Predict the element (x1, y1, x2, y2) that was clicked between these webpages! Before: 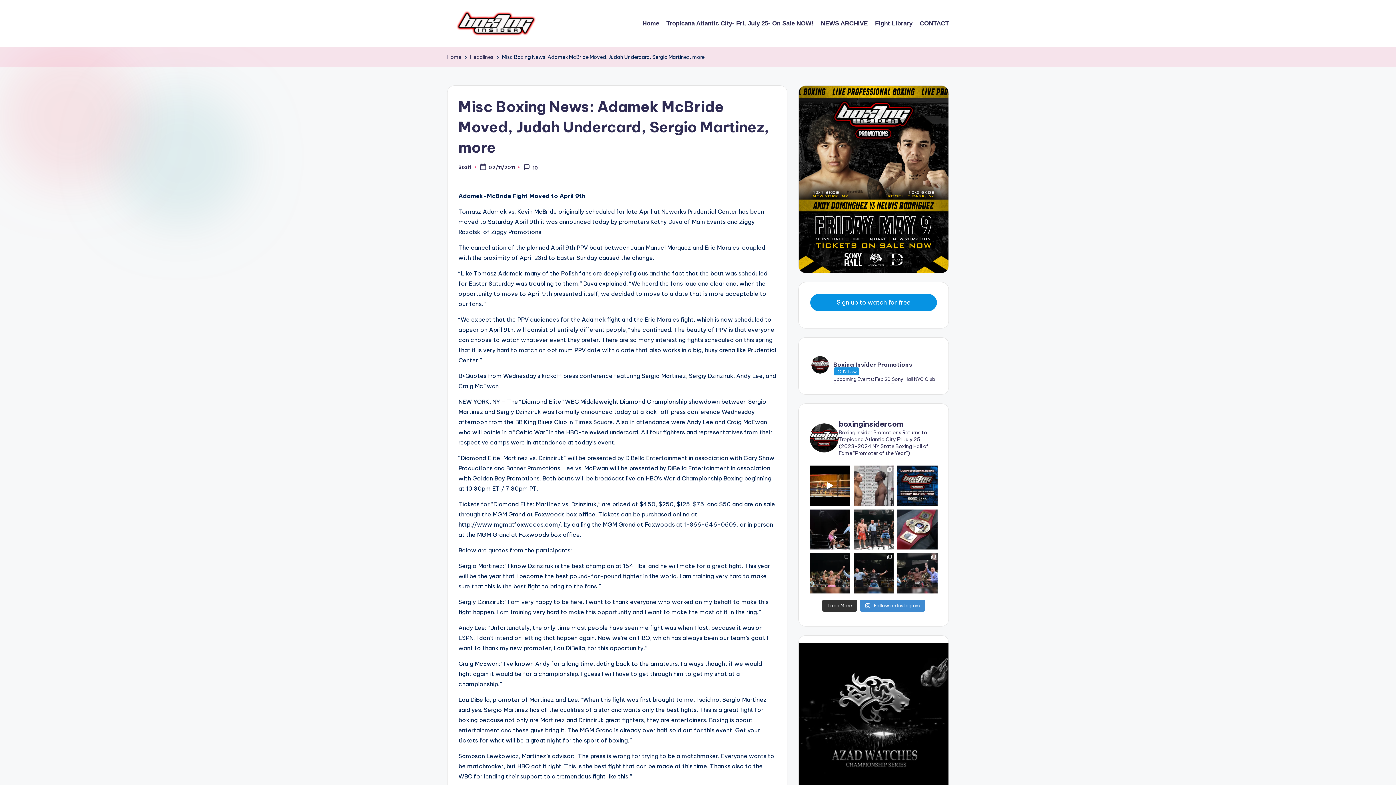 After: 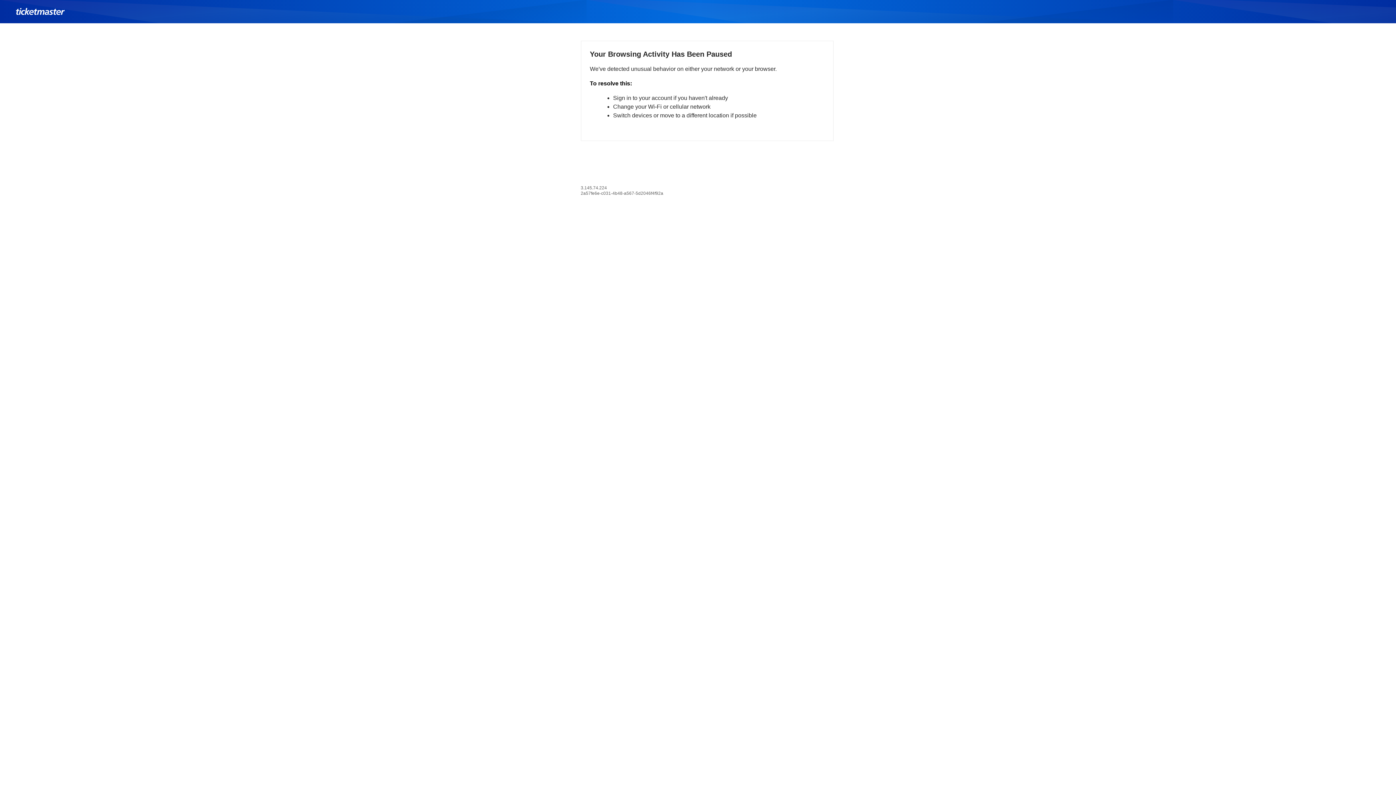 Action: label: Tropicana Atlantic City- Fri, July 25- On Sale NOW! bbox: (666, 18, 813, 28)